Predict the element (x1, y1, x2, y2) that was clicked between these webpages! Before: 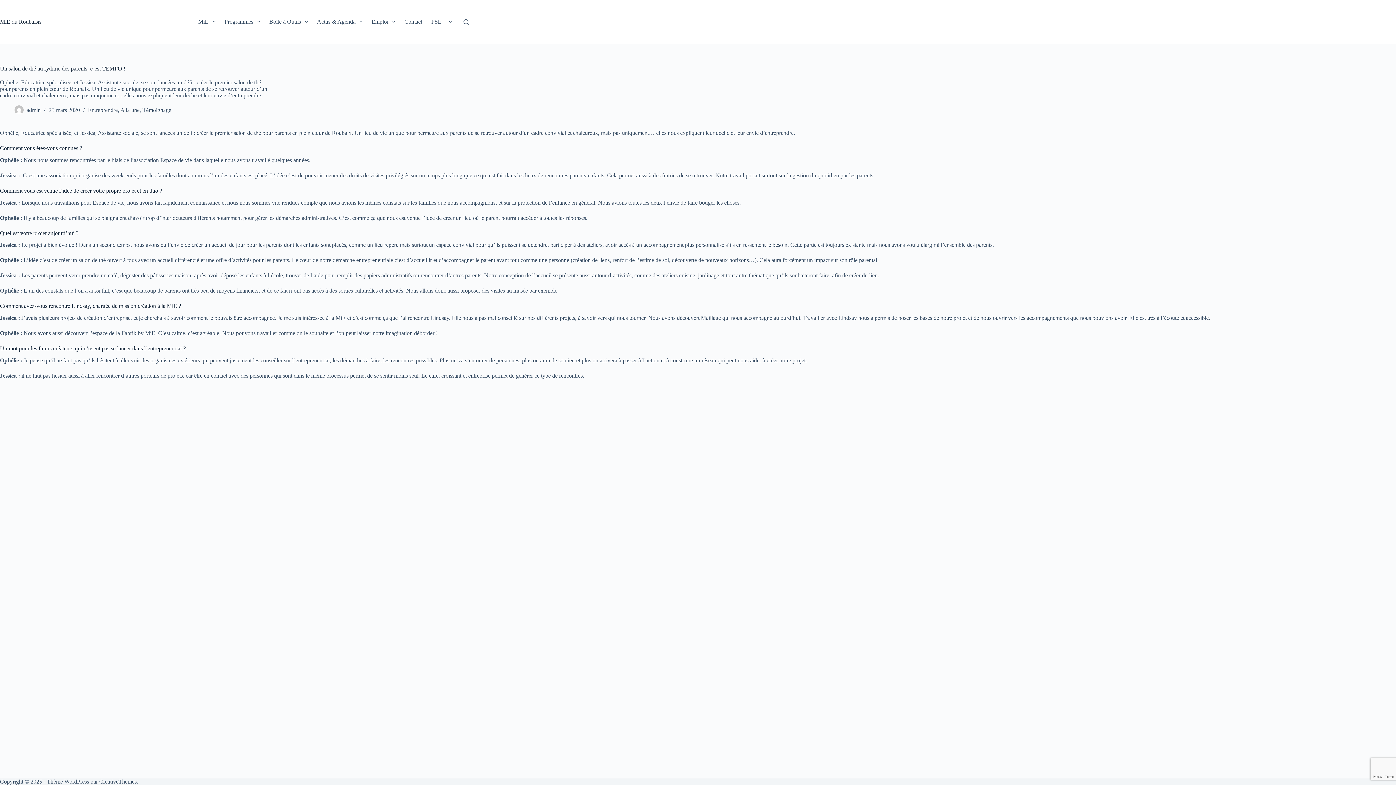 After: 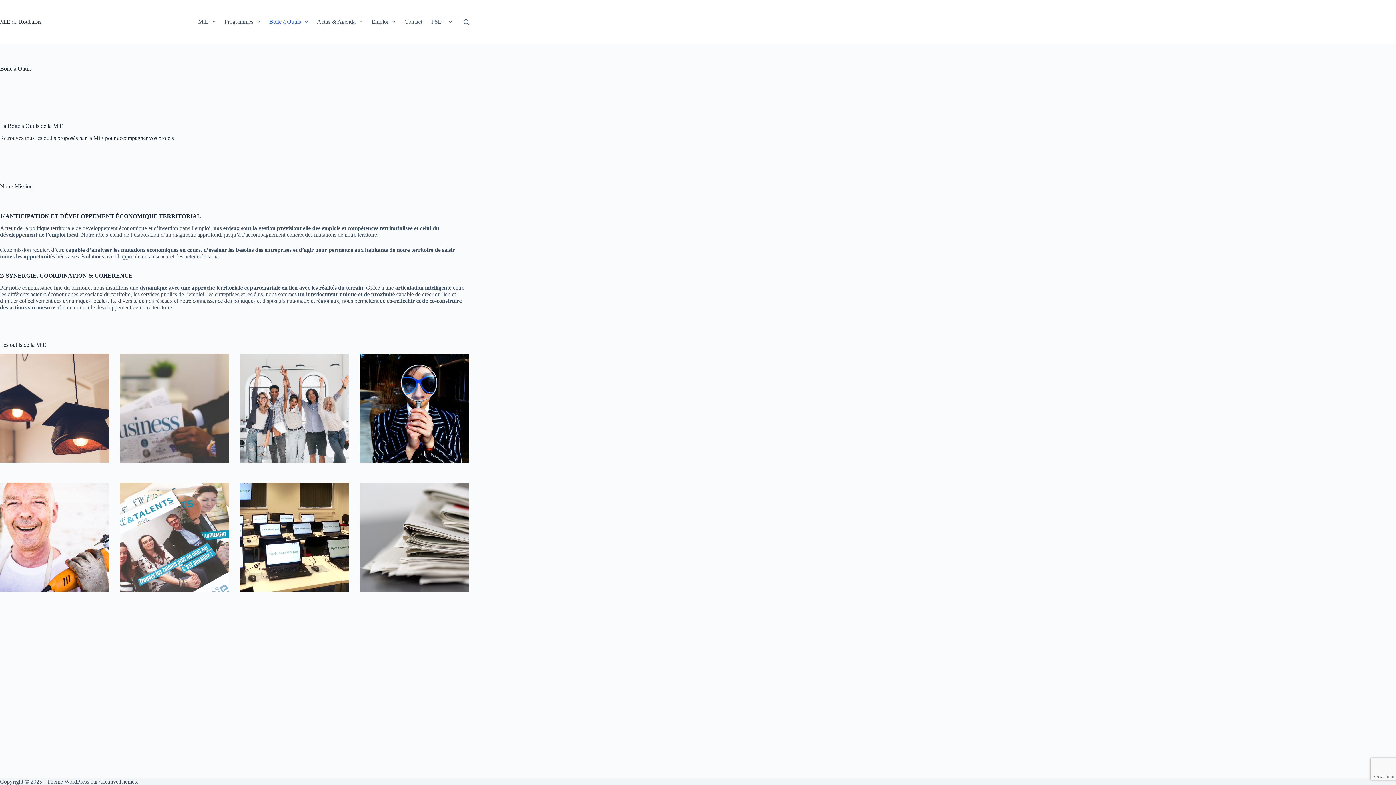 Action: bbox: (264, 0, 312, 43) label: Boîte à Outils